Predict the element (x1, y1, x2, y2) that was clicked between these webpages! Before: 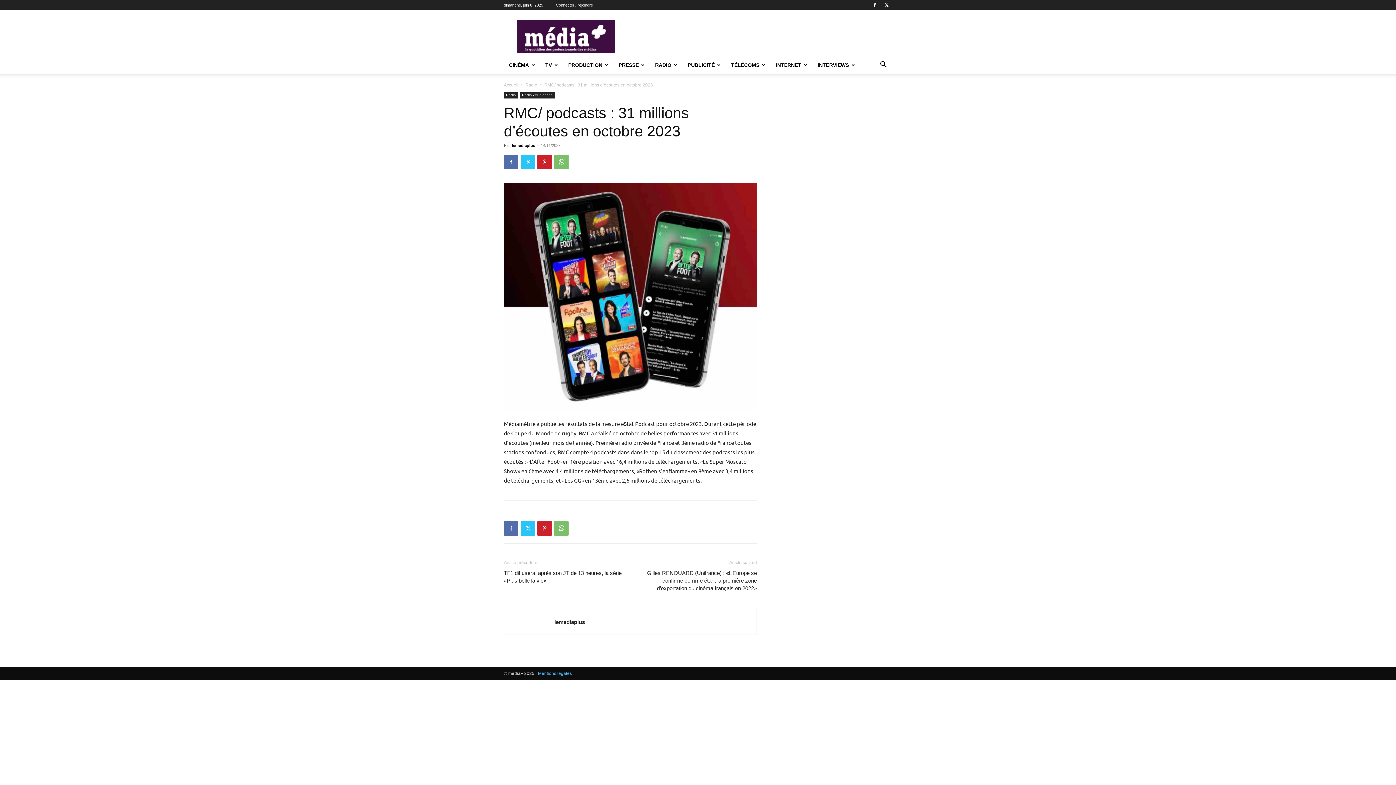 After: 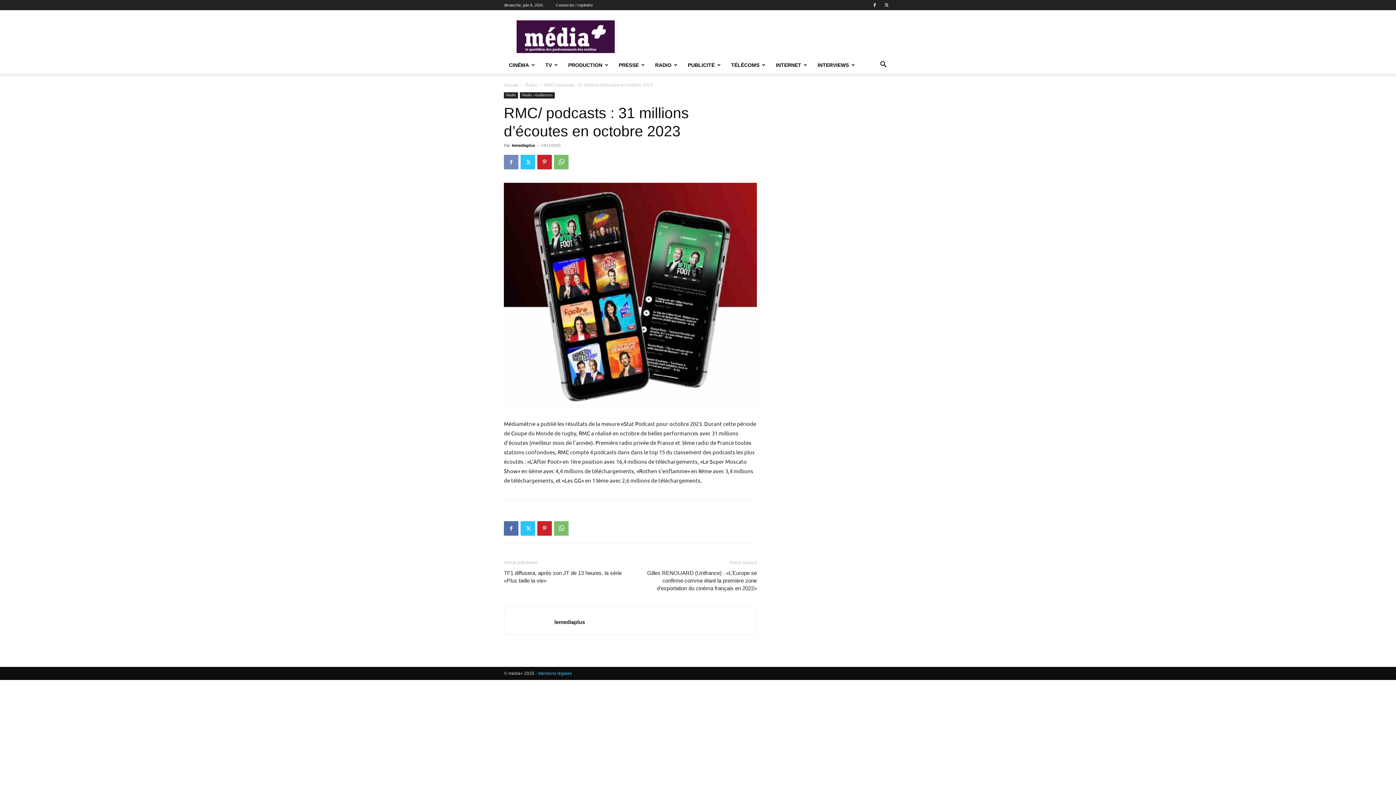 Action: bbox: (504, 154, 518, 169)